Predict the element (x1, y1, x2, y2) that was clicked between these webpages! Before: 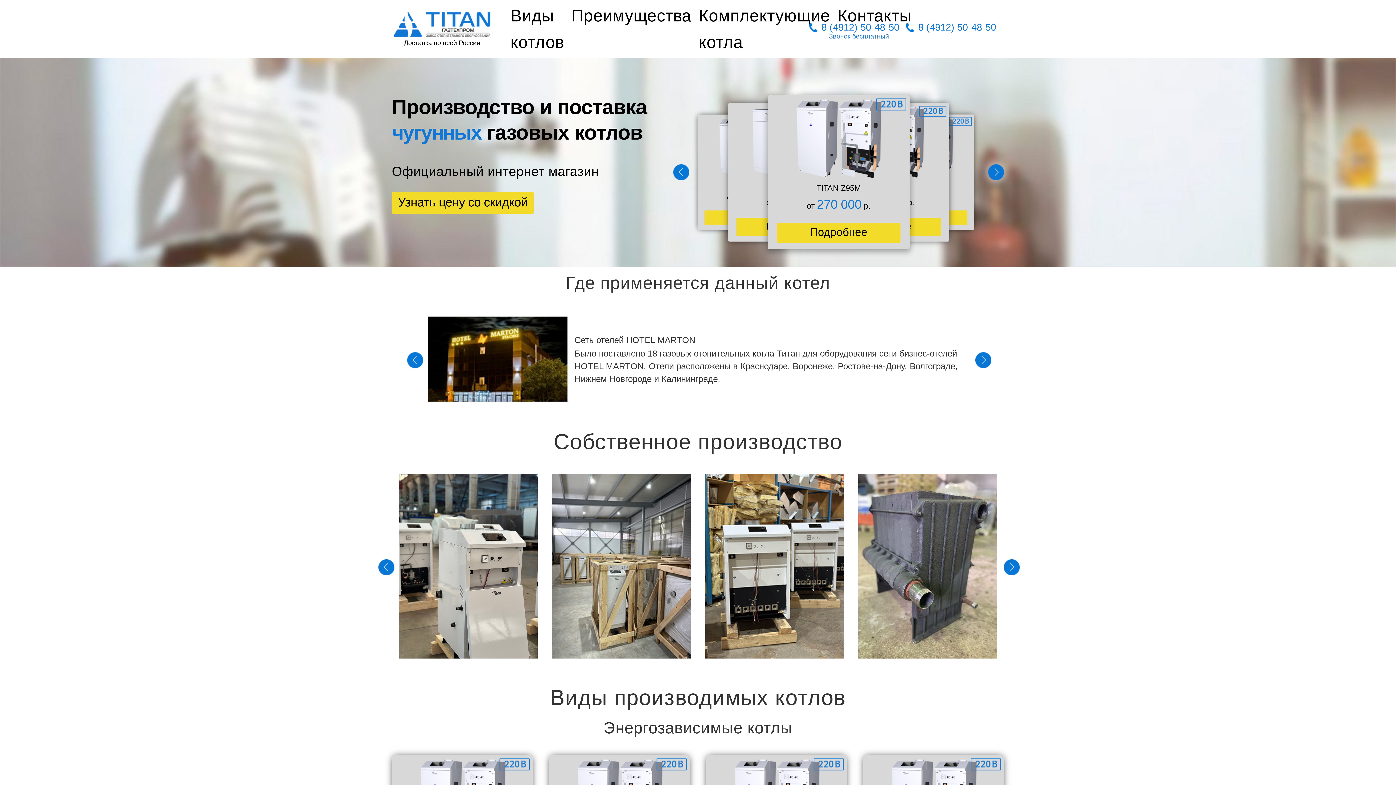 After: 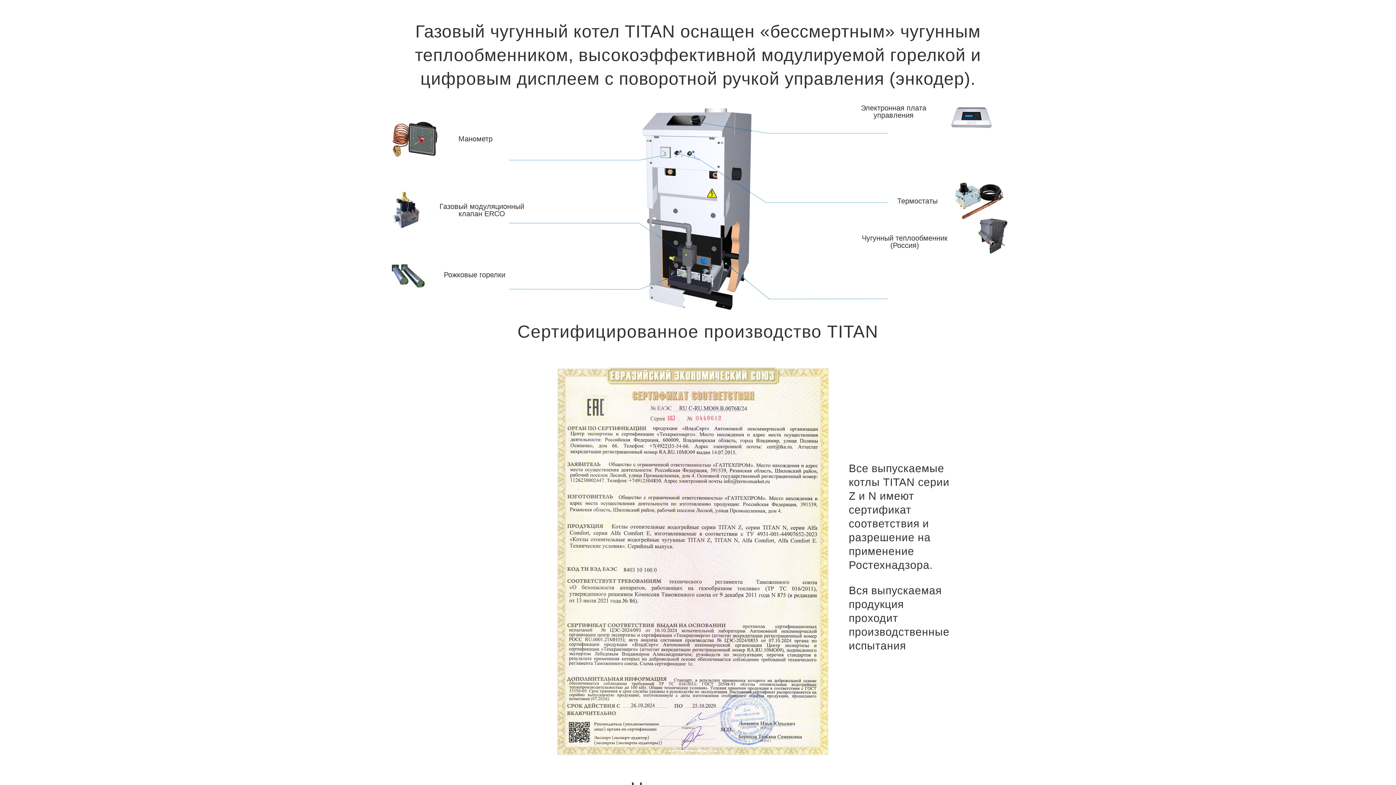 Action: bbox: (698, 2, 830, 55) label: Комплектующие котла